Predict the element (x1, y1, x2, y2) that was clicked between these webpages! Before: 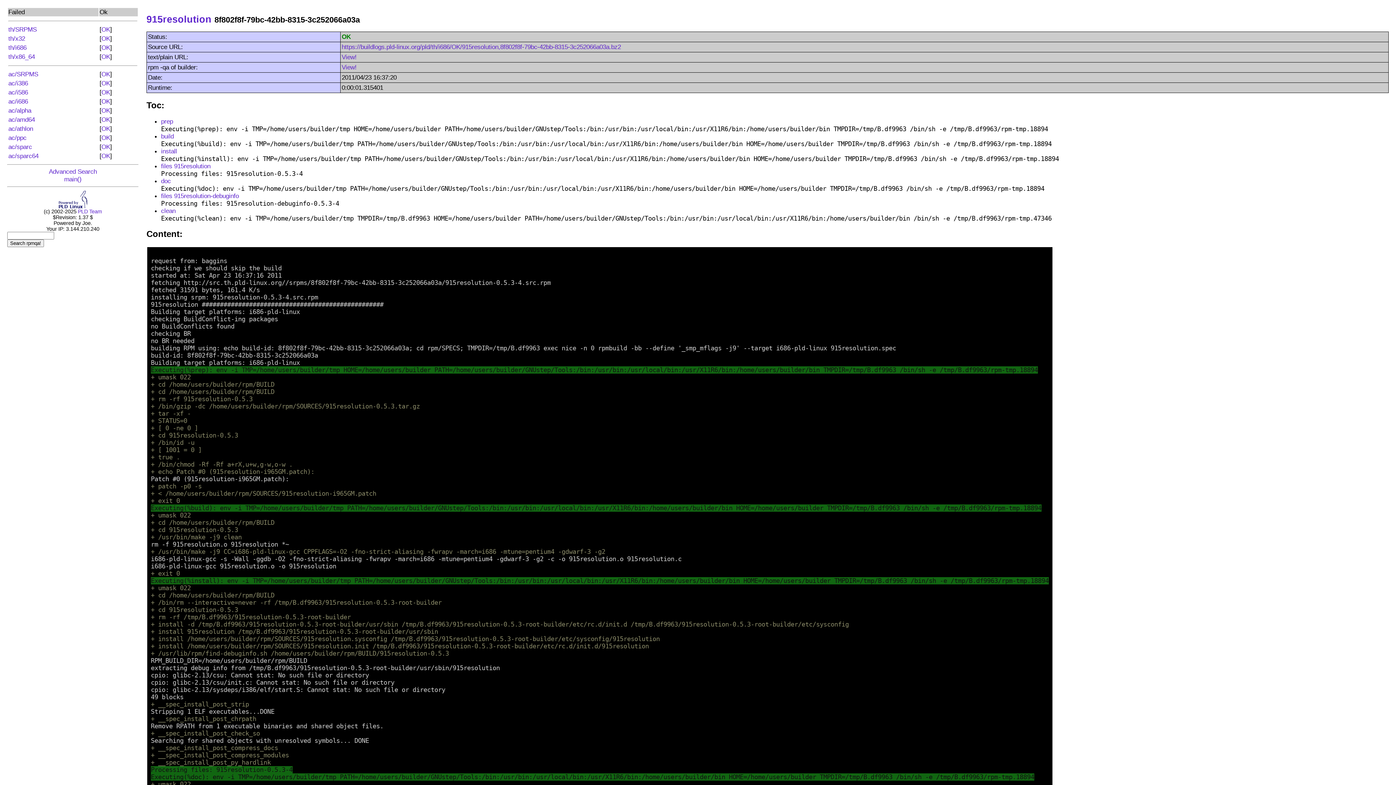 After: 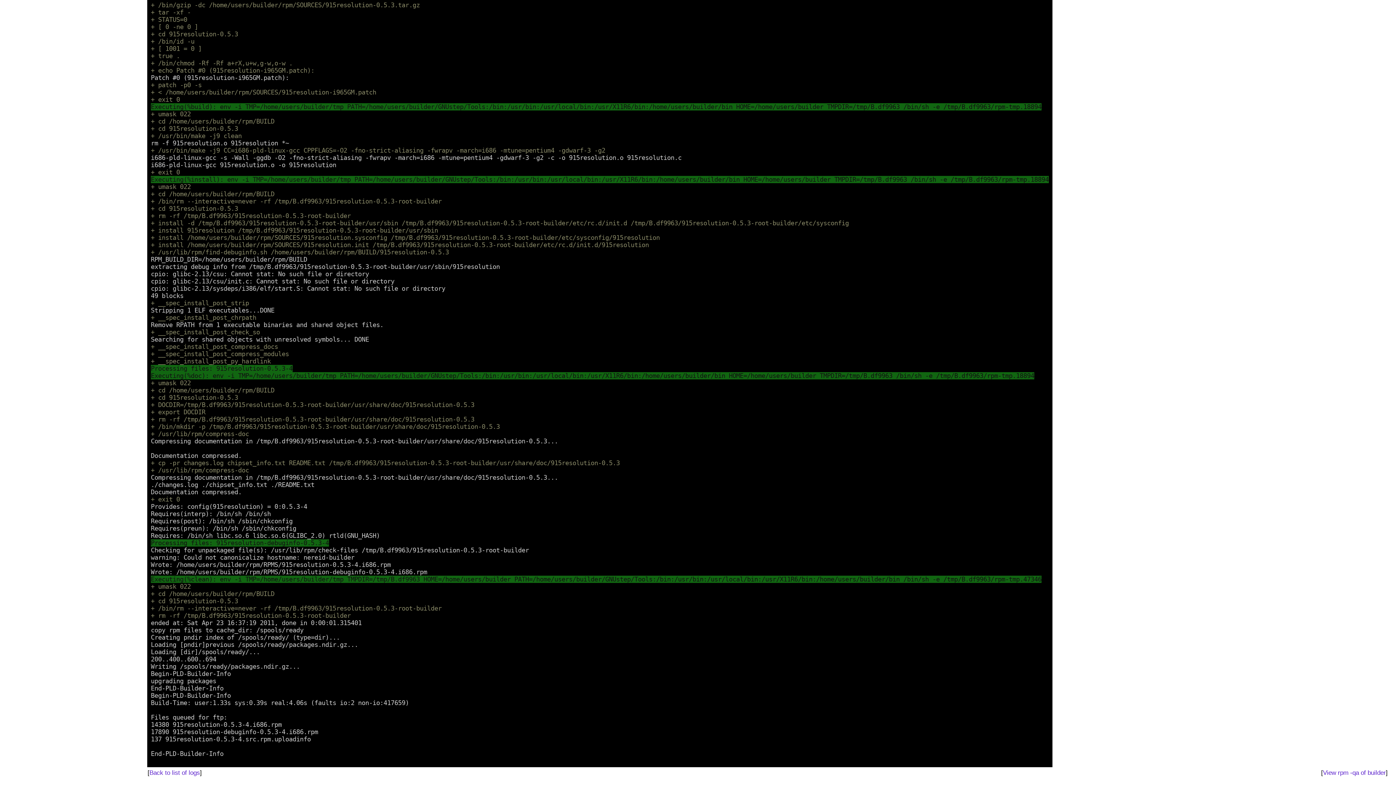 Action: label: files 915resolution-debuginfo bbox: (161, 192, 238, 199)